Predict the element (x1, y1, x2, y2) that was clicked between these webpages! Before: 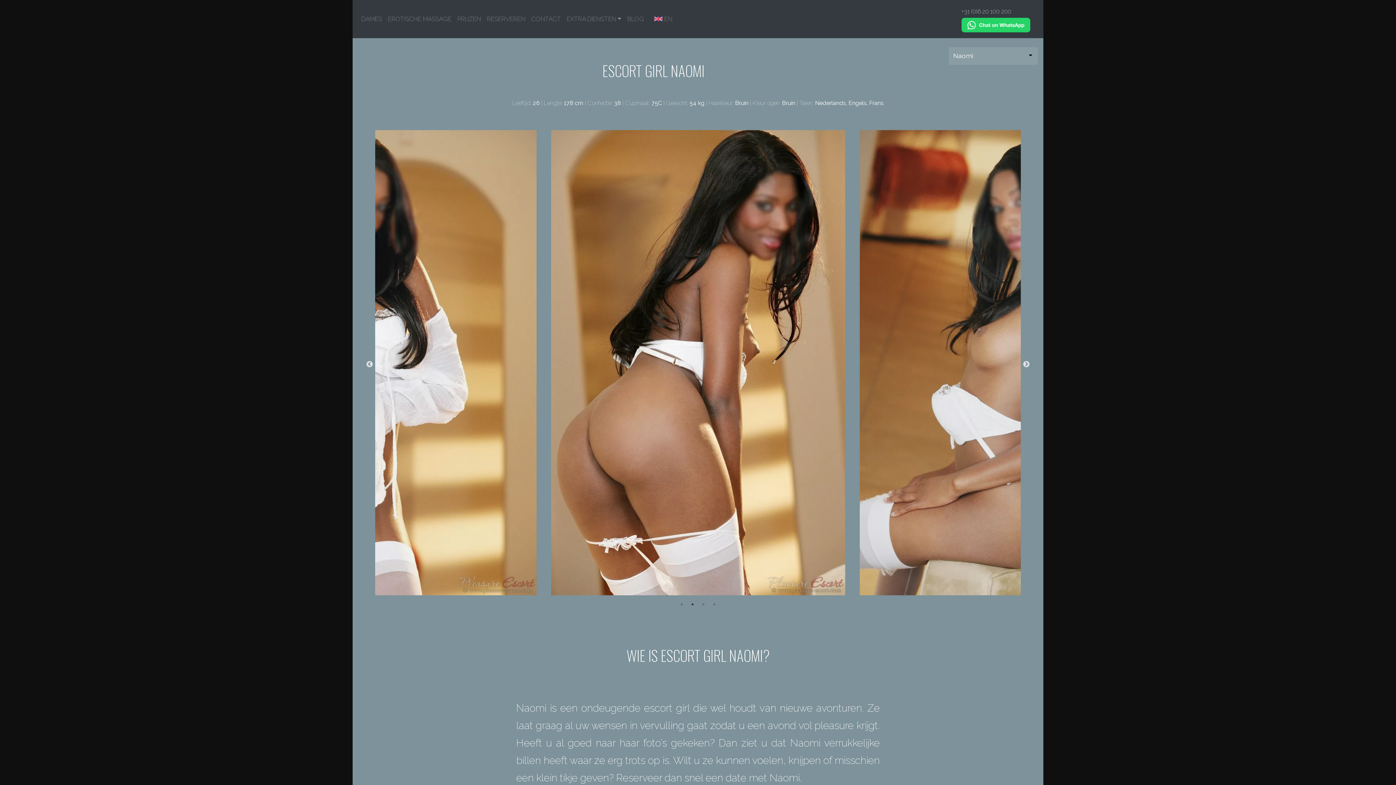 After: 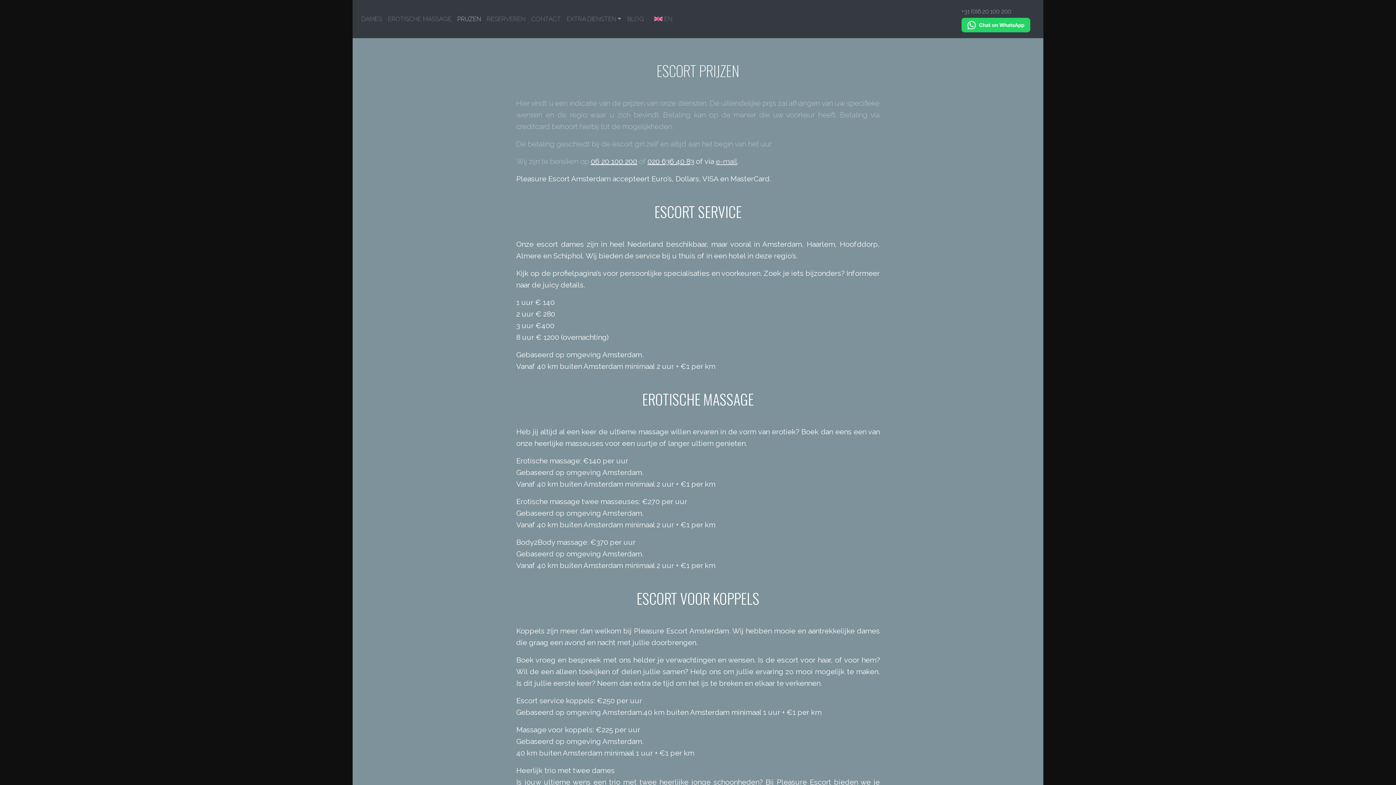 Action: bbox: (454, 10, 484, 27) label: PRIJZEN